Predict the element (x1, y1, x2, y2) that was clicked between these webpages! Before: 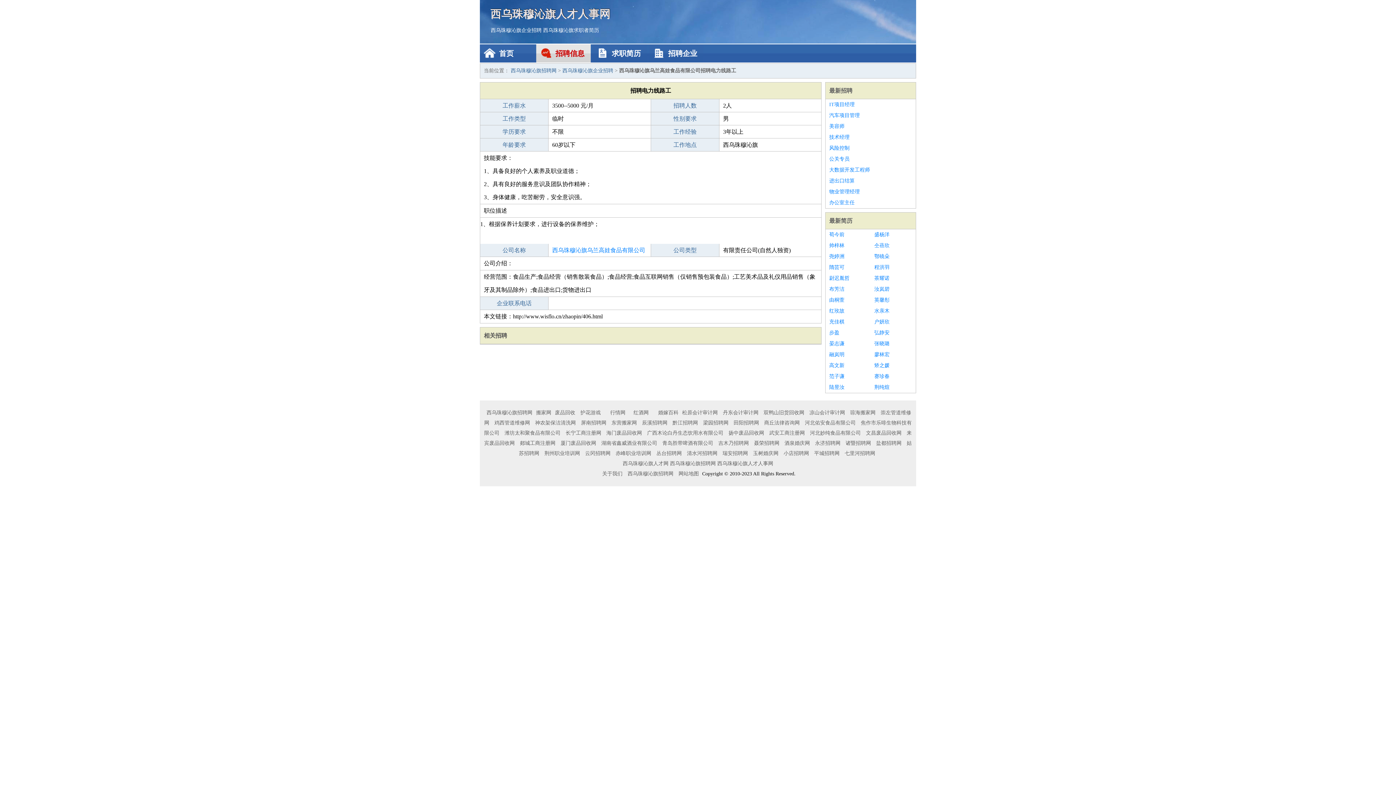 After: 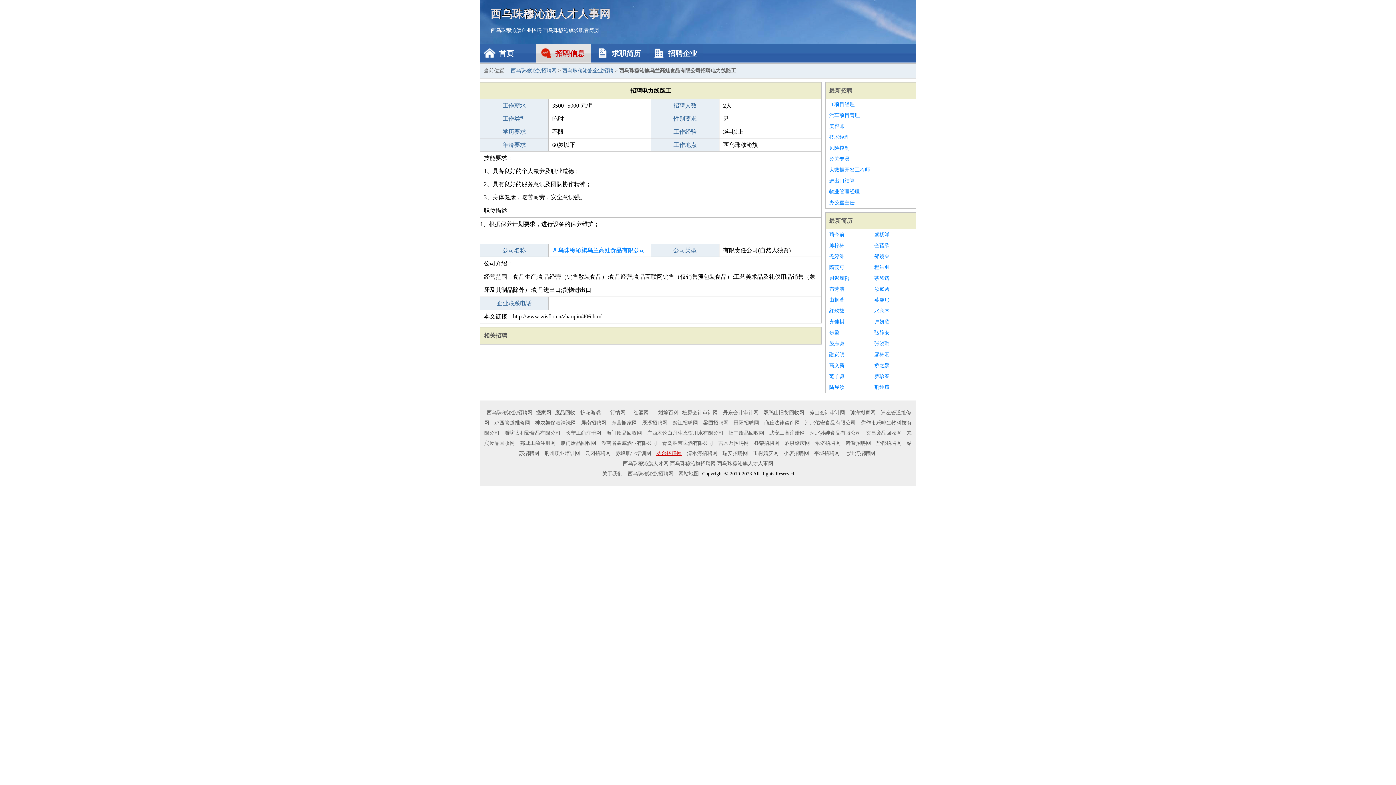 Action: bbox: (654, 450, 683, 456) label: 丛台招聘网